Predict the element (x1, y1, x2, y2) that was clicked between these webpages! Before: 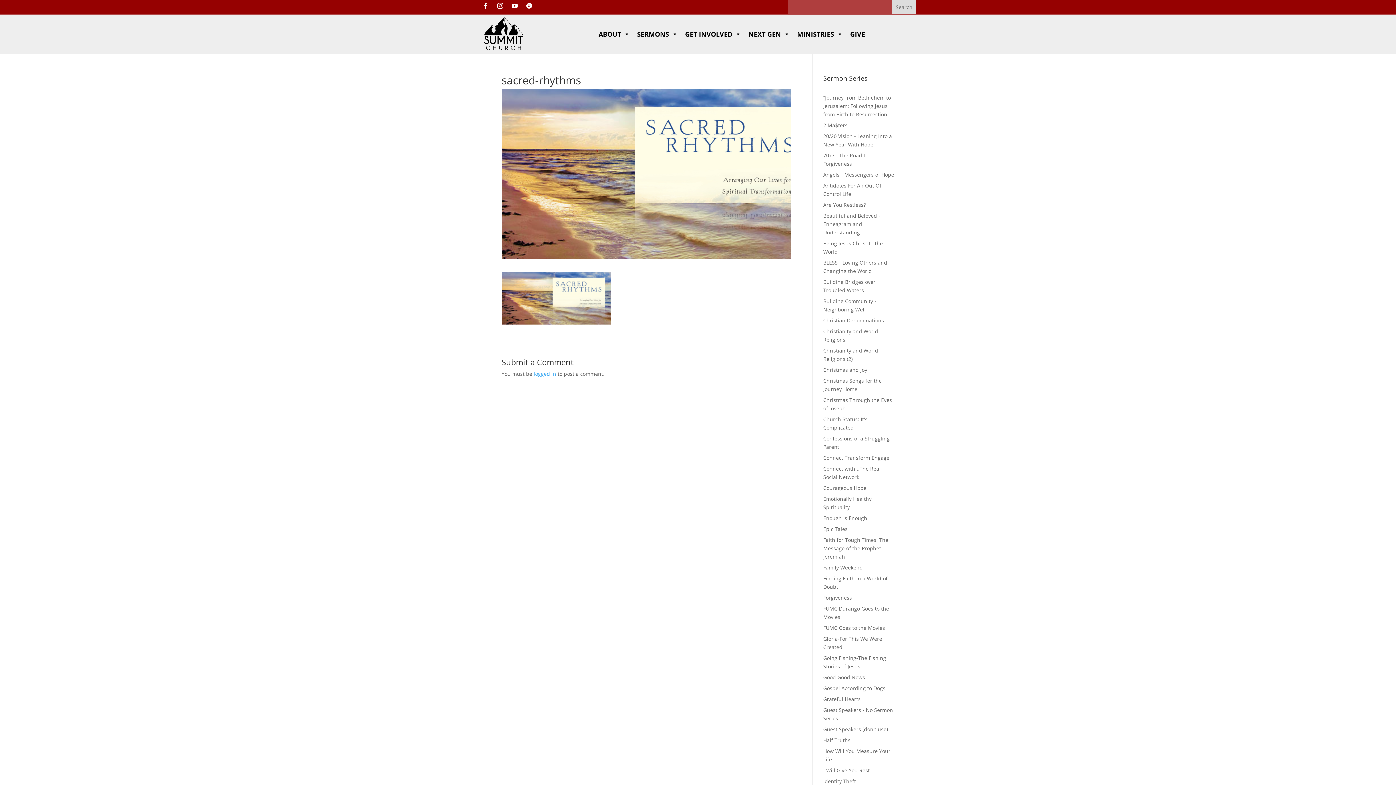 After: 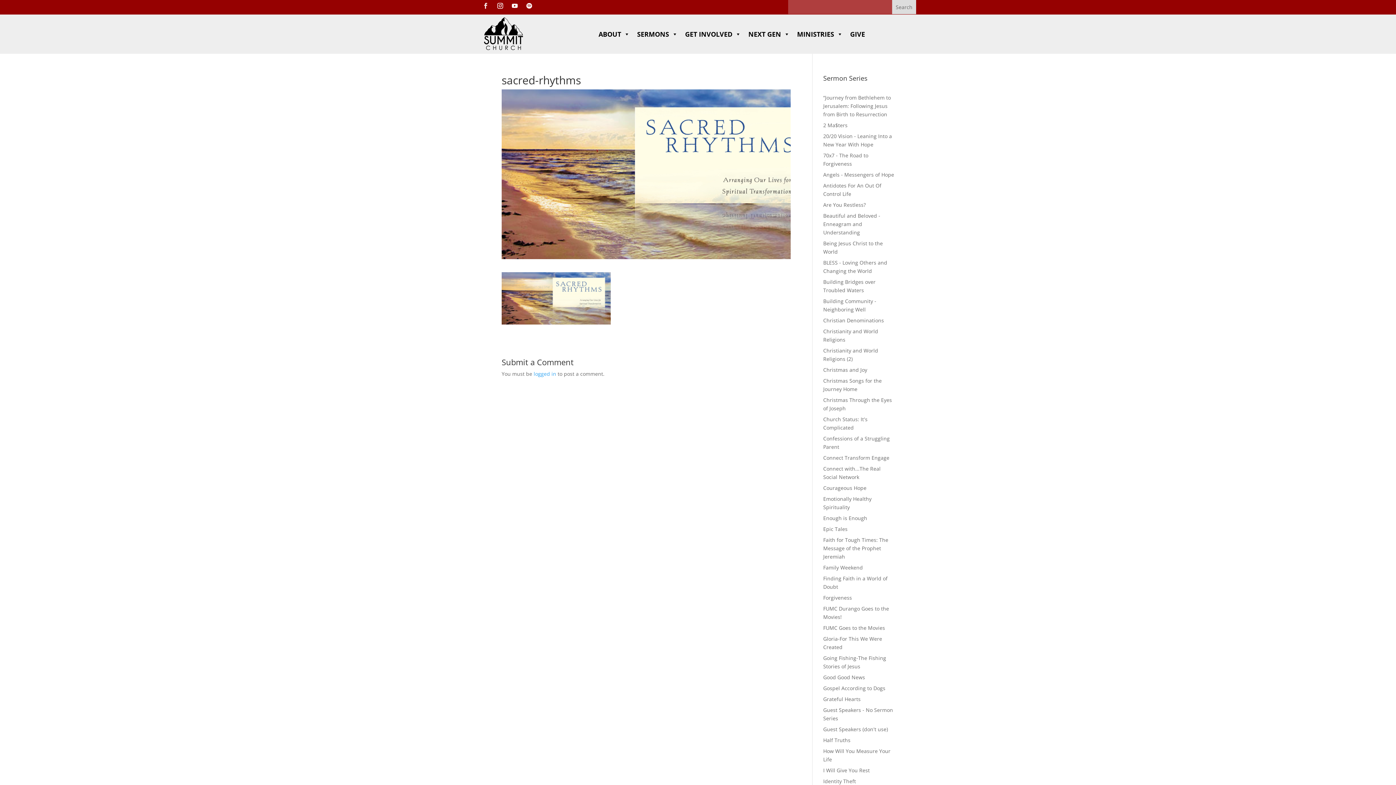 Action: bbox: (480, 0, 491, 11)